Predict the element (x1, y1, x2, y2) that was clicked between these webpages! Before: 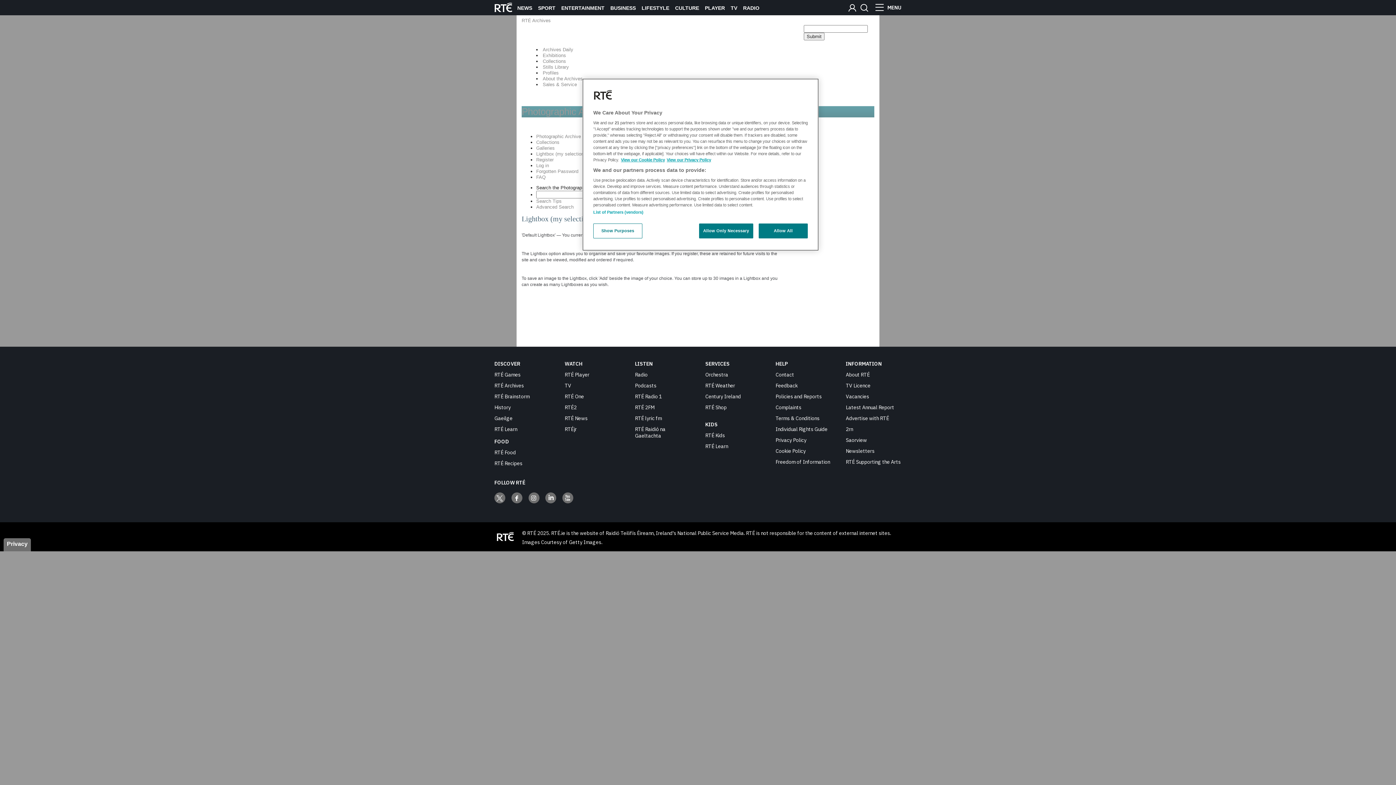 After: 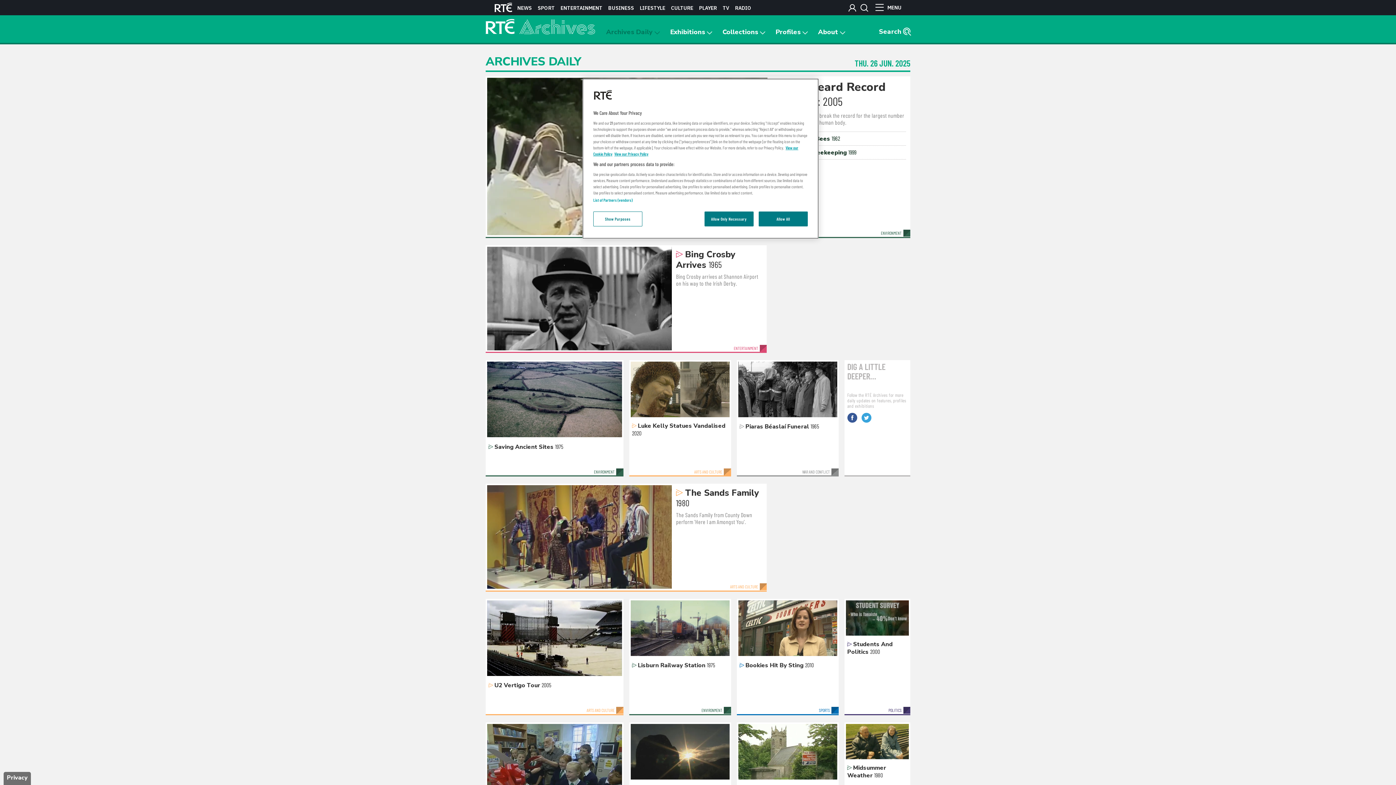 Action: label: RTÉ Archives bbox: (521, 17, 550, 23)